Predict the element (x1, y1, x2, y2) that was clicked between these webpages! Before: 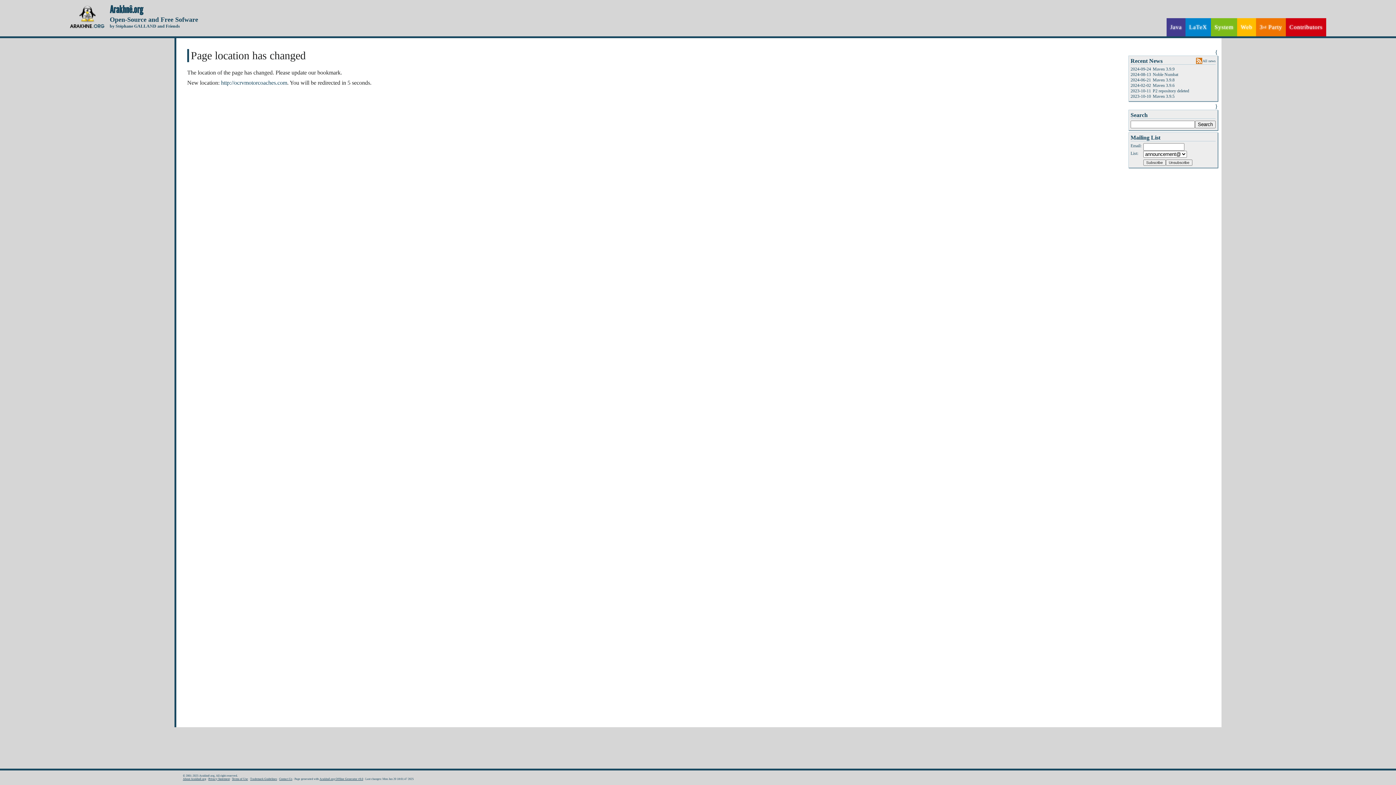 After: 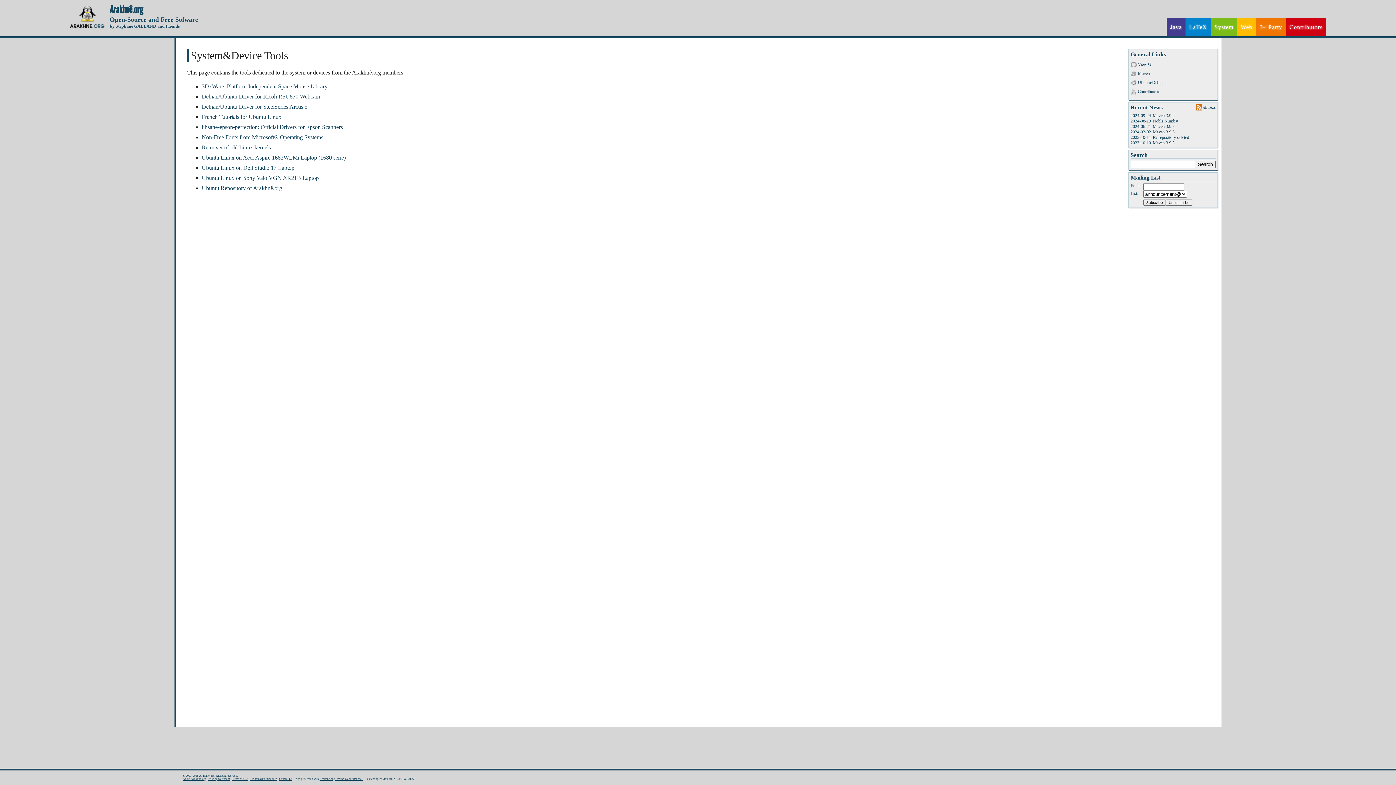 Action: bbox: (1211, 18, 1237, 36) label: System